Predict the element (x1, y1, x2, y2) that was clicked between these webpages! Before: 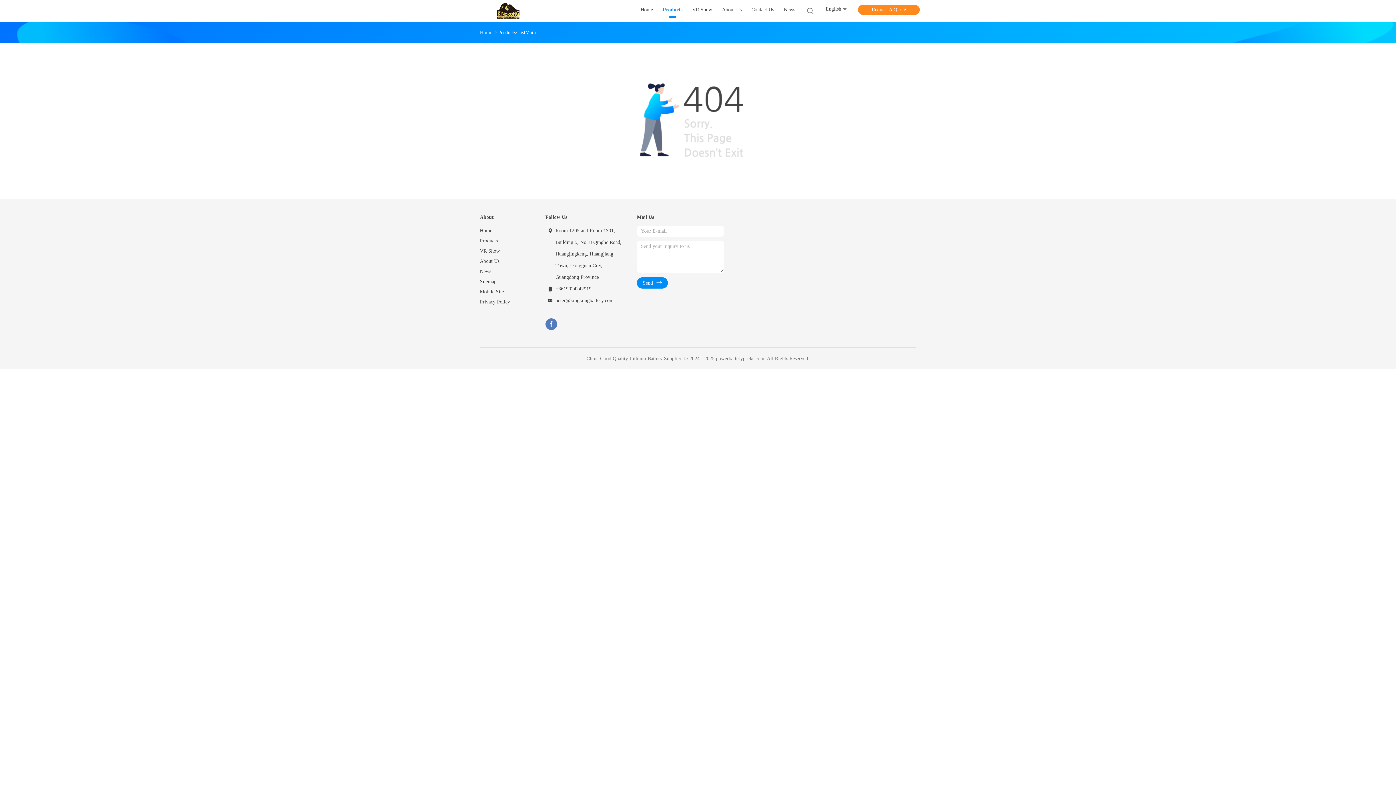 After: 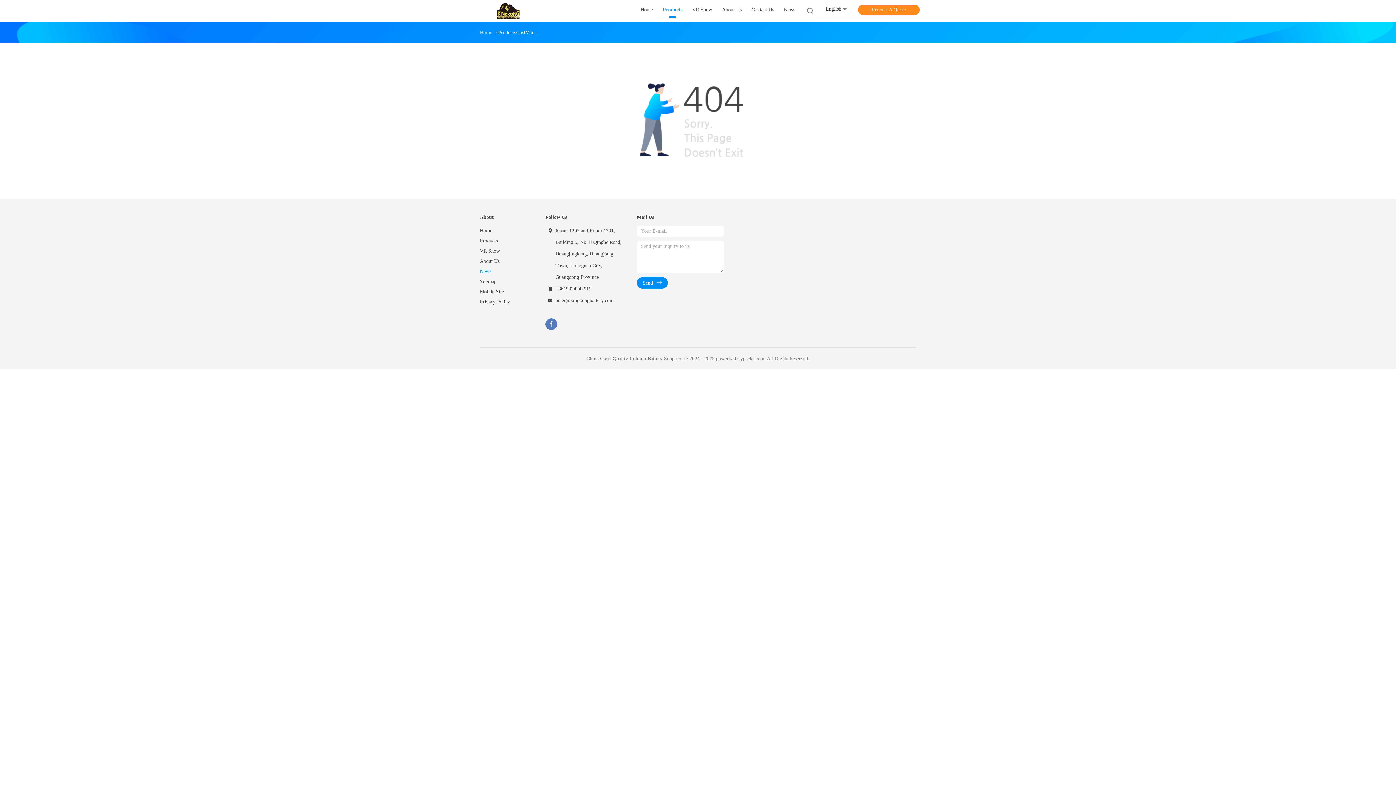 Action: label: News bbox: (480, 266, 530, 276)